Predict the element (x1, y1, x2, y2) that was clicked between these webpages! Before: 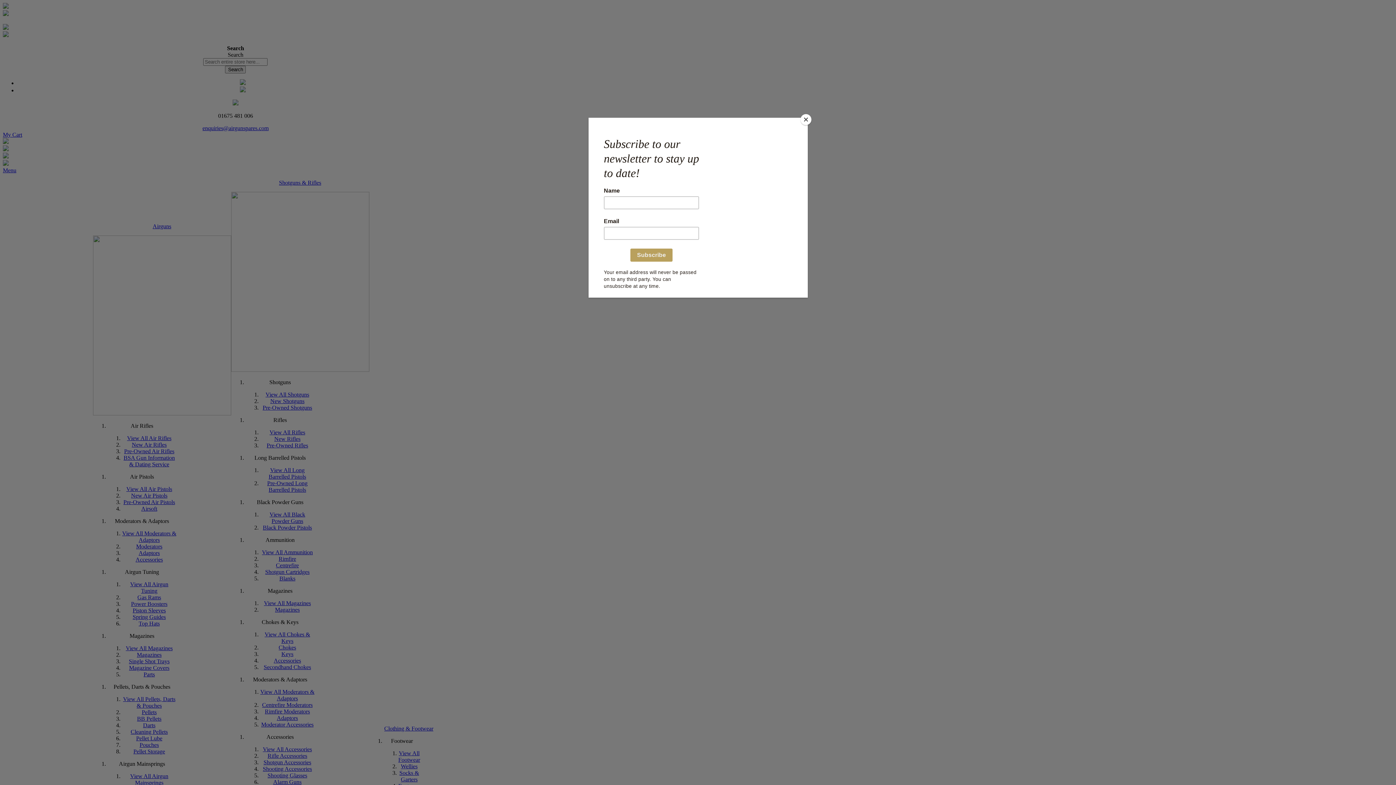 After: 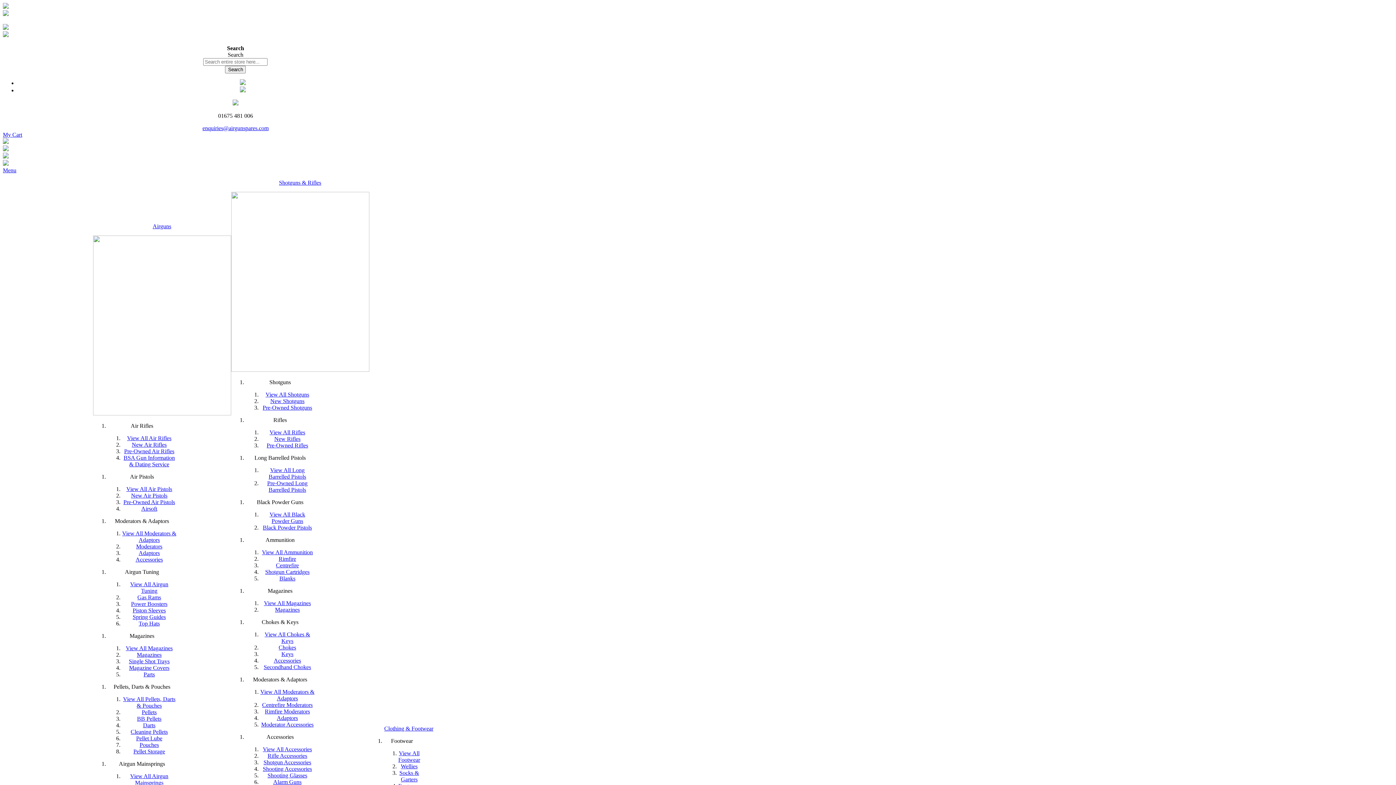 Action: bbox: (800, 114, 811, 125) label: Close